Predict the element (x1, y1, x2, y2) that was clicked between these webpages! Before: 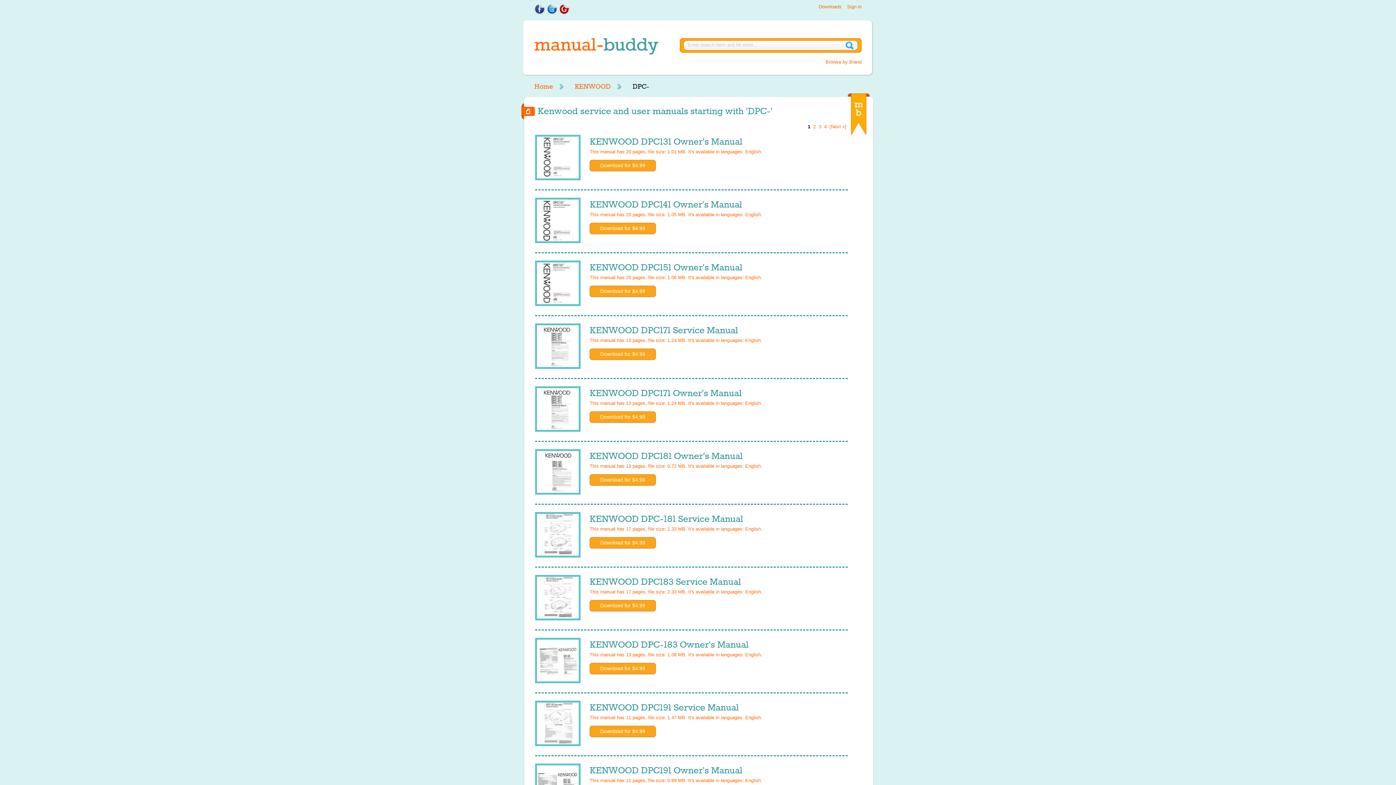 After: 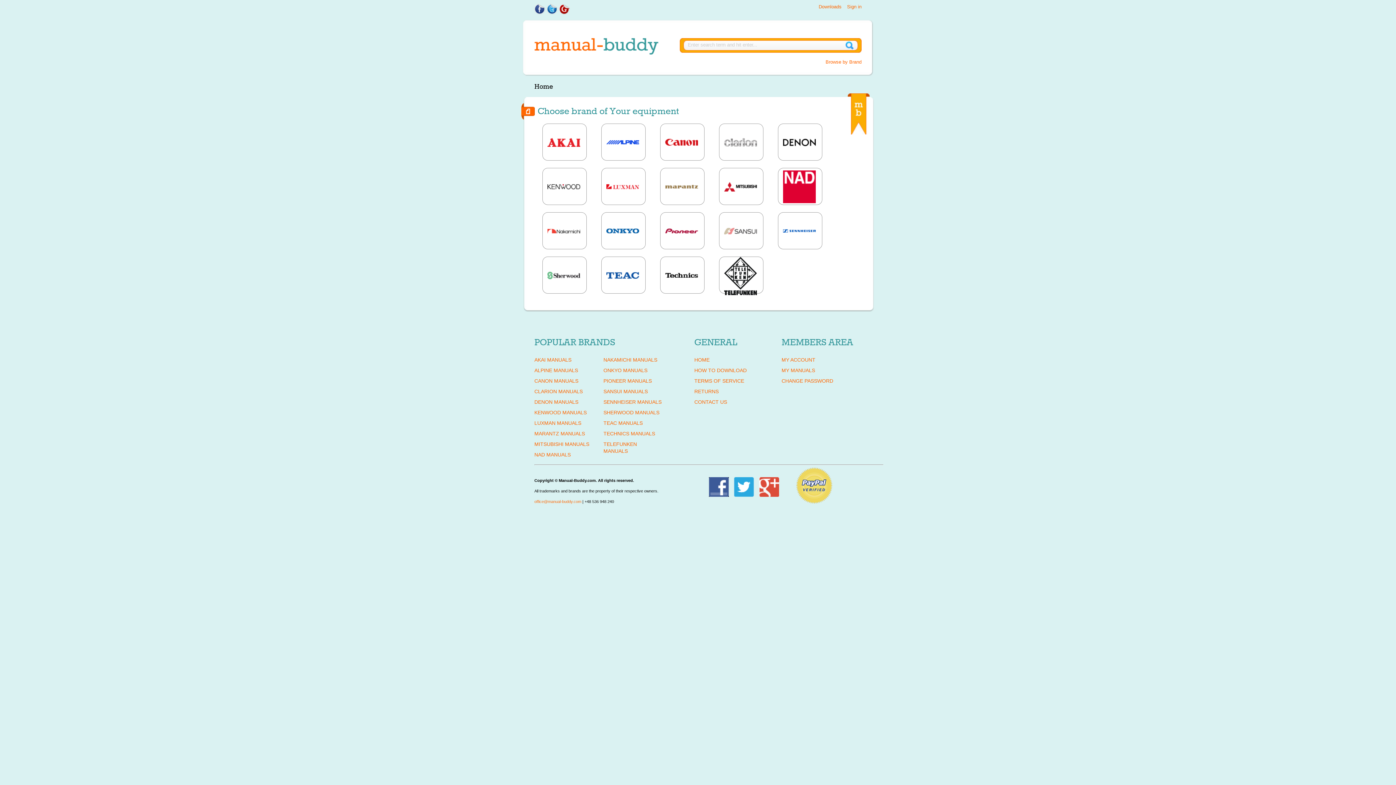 Action: bbox: (534, 50, 658, 55)